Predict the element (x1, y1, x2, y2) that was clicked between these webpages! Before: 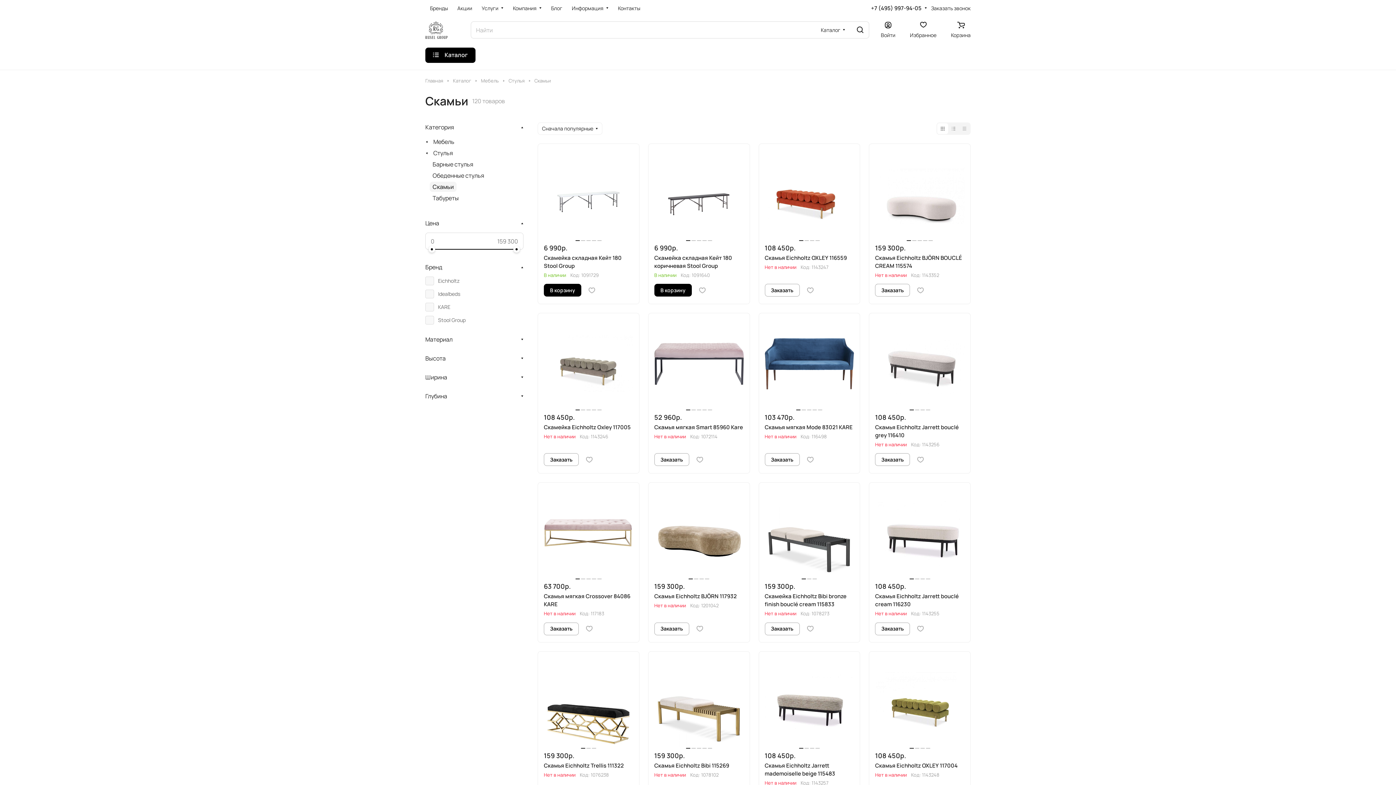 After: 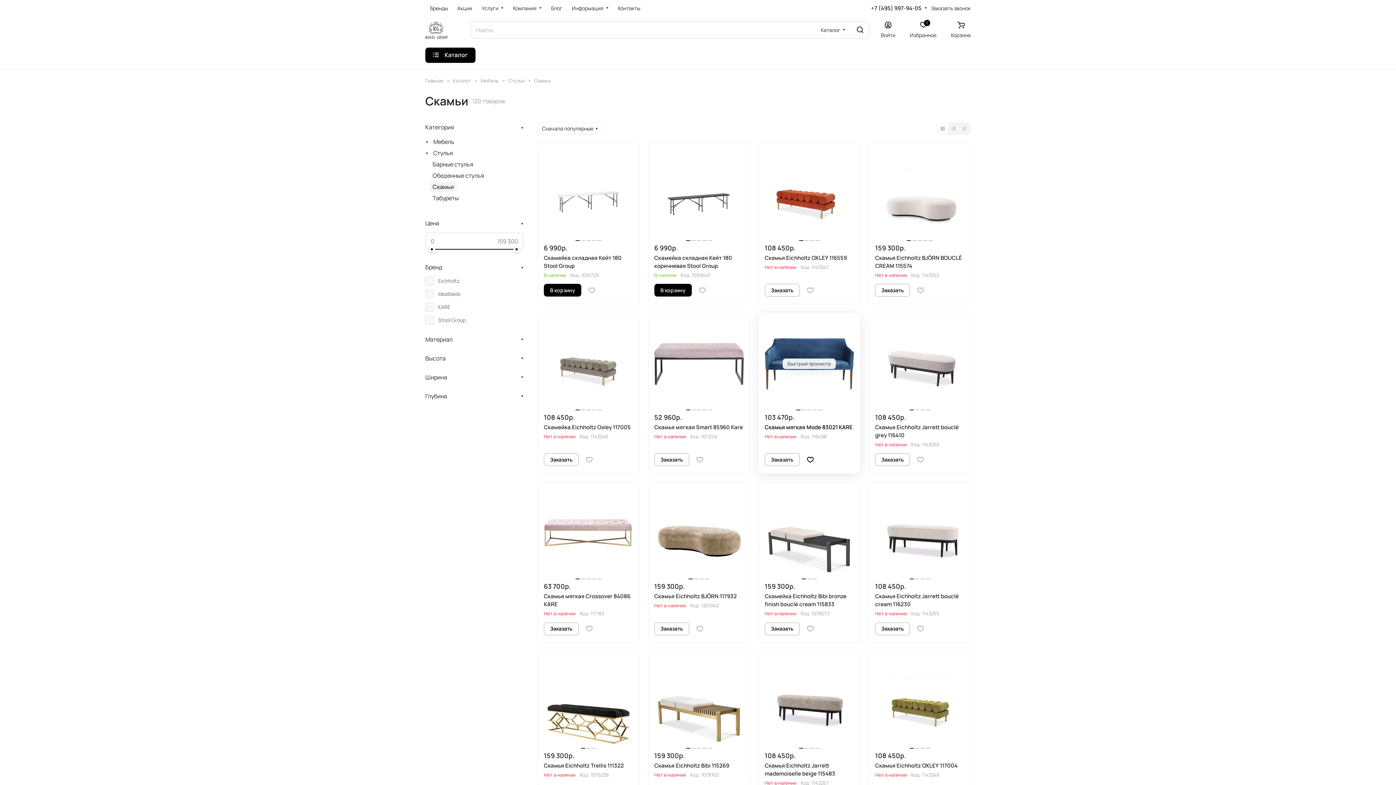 Action: bbox: (802, 452, 818, 467)